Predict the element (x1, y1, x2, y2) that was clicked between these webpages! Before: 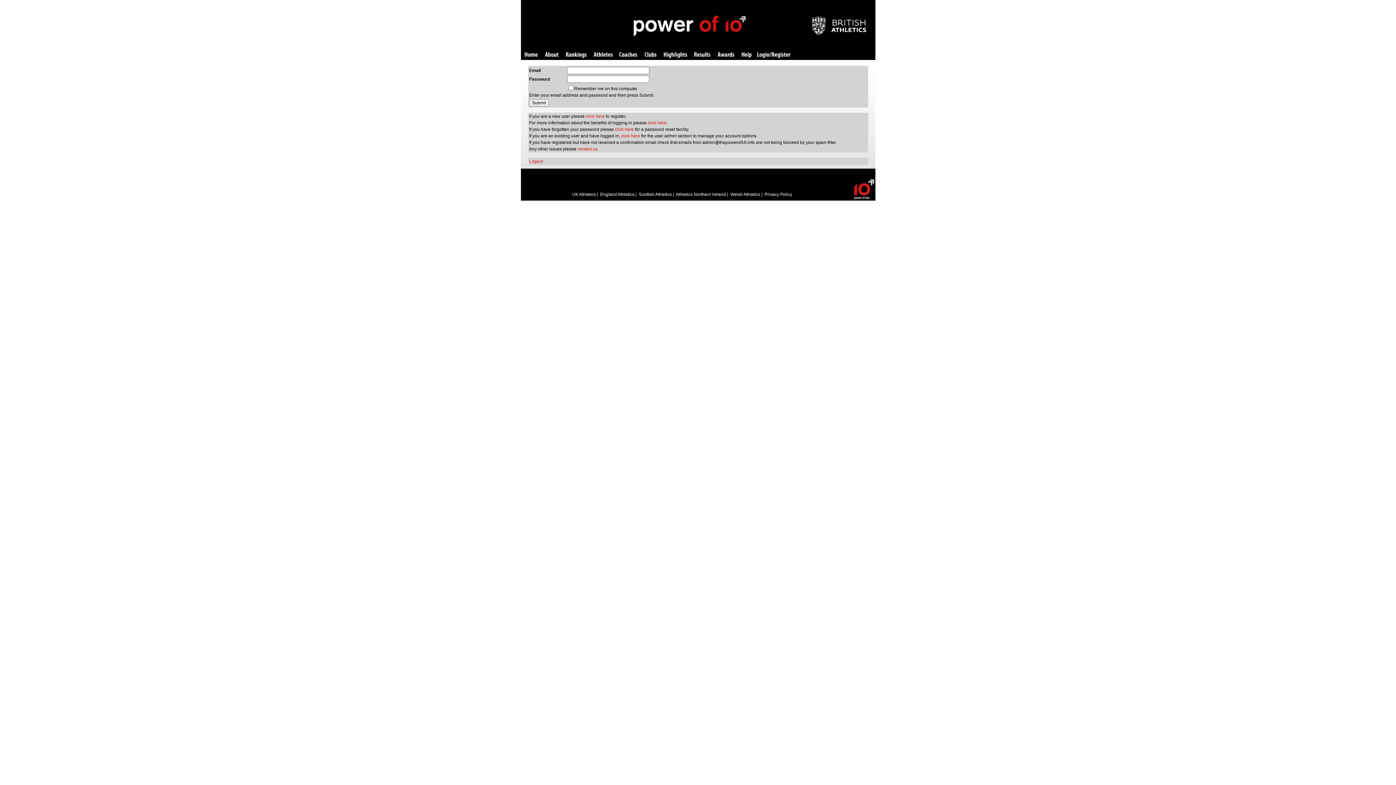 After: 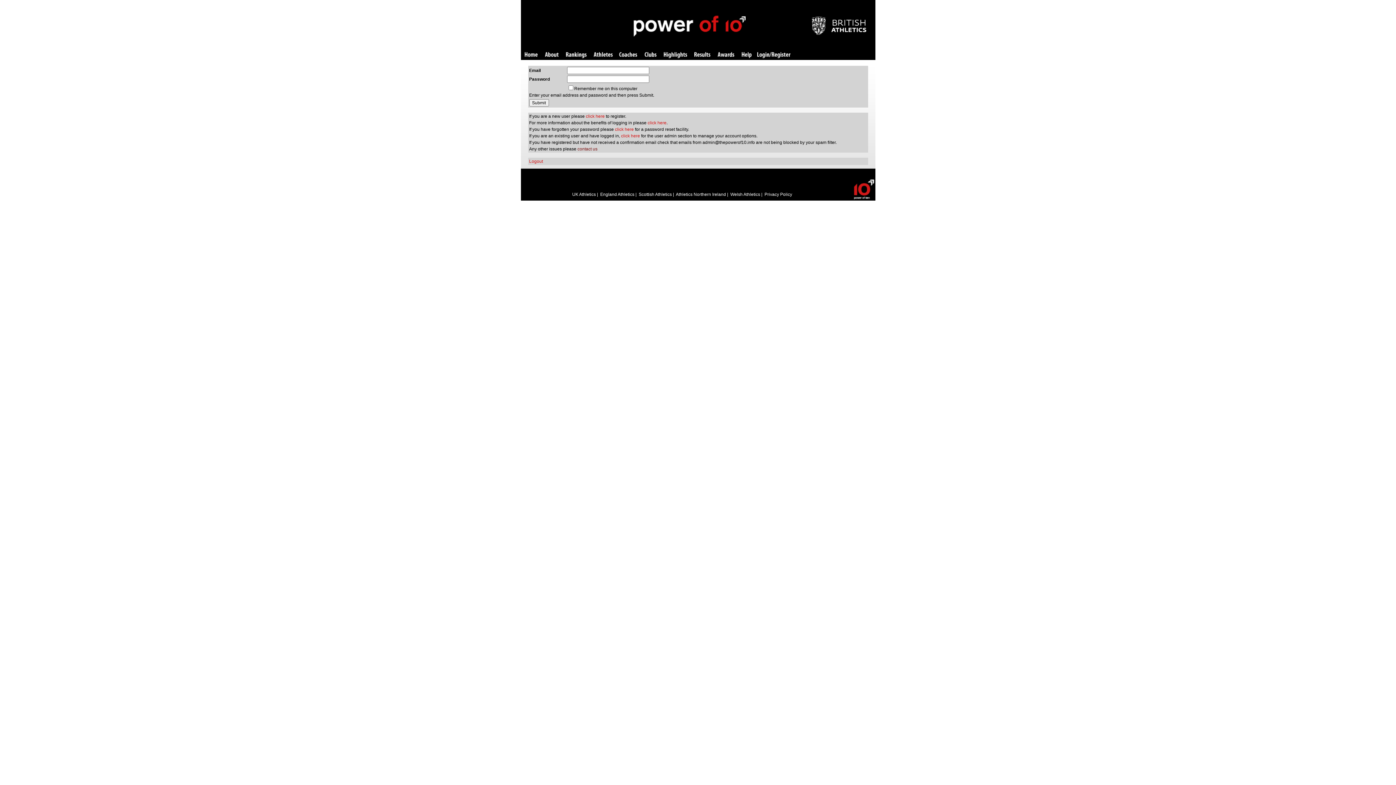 Action: label: contact us bbox: (577, 146, 597, 151)